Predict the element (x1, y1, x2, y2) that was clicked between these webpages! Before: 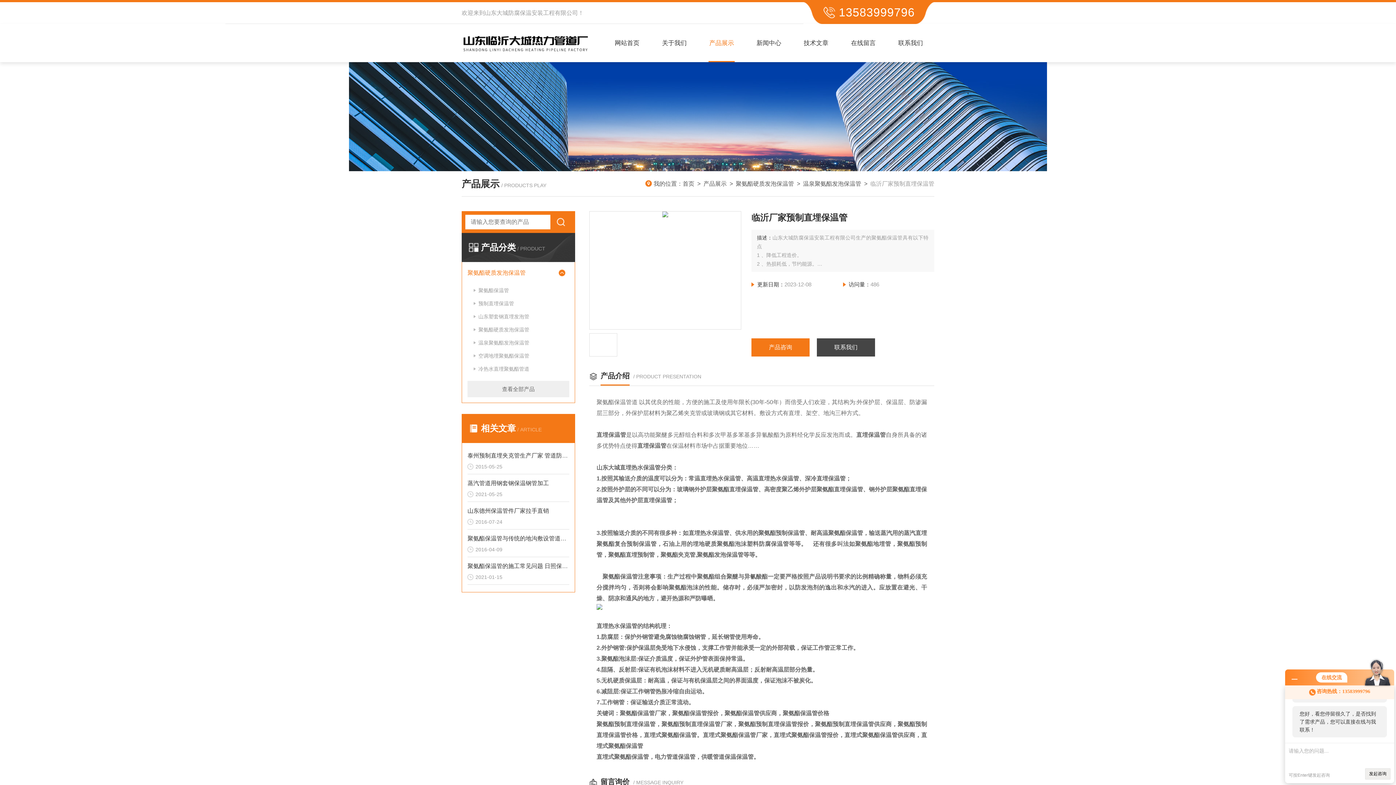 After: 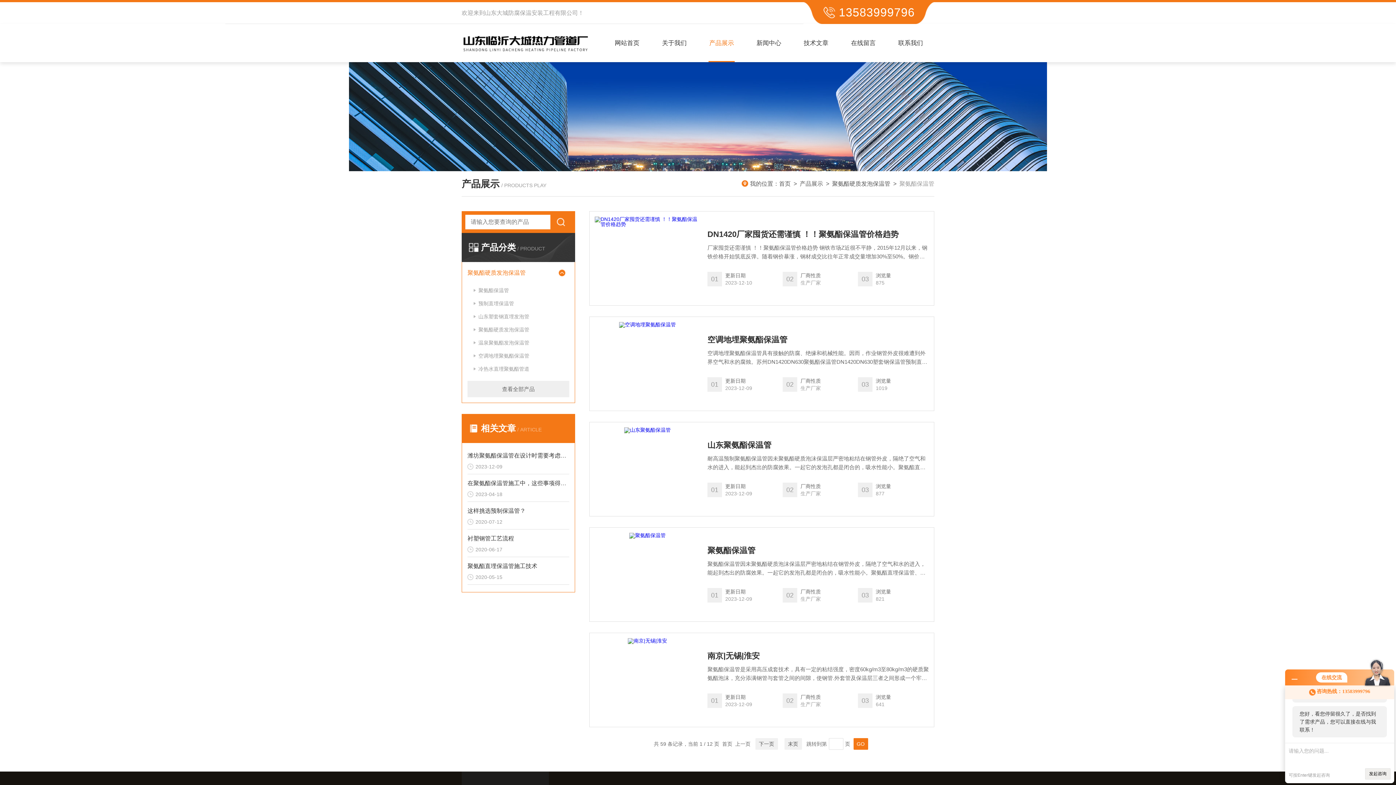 Action: label: 聚氨酯保温管 bbox: (467, 284, 569, 297)